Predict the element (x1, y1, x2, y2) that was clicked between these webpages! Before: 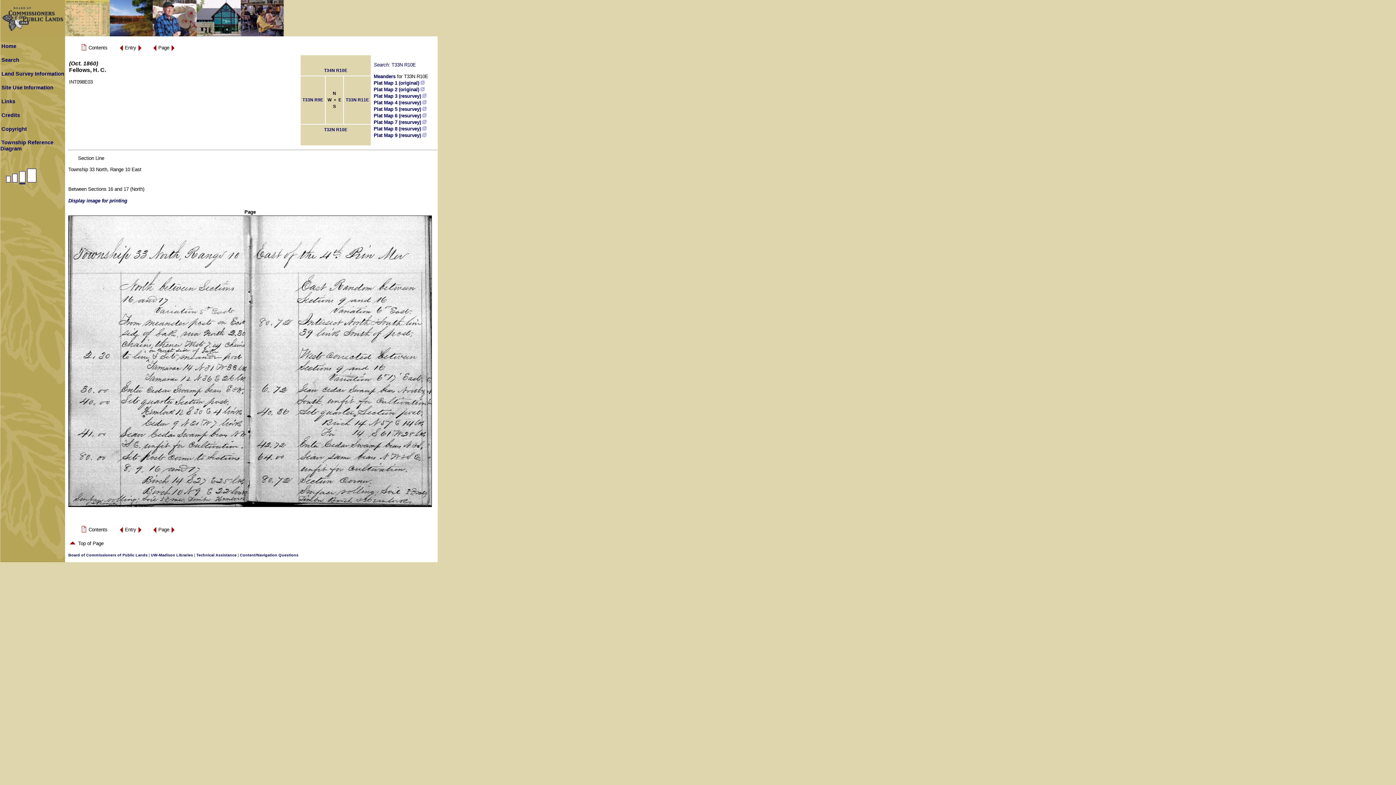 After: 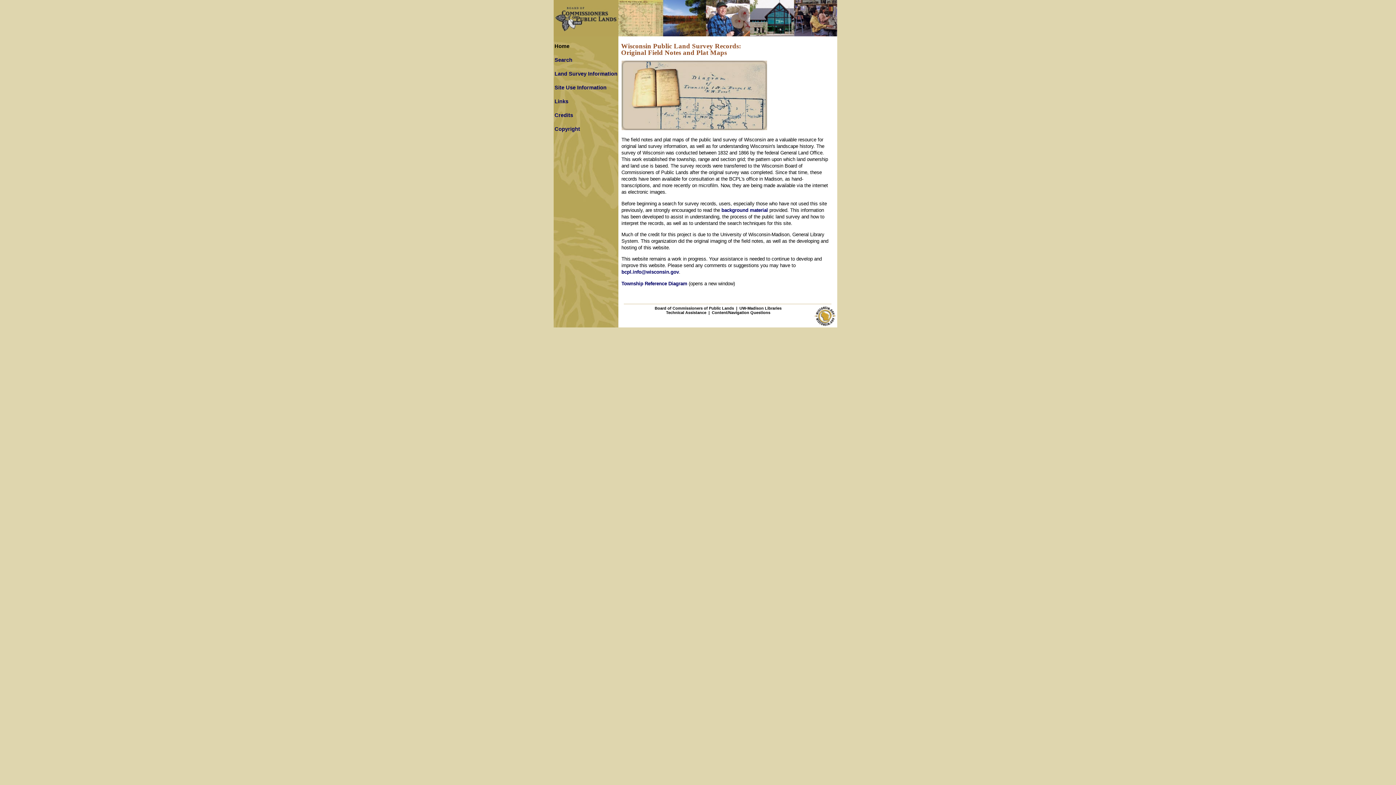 Action: label: Home bbox: (1, 43, 16, 49)